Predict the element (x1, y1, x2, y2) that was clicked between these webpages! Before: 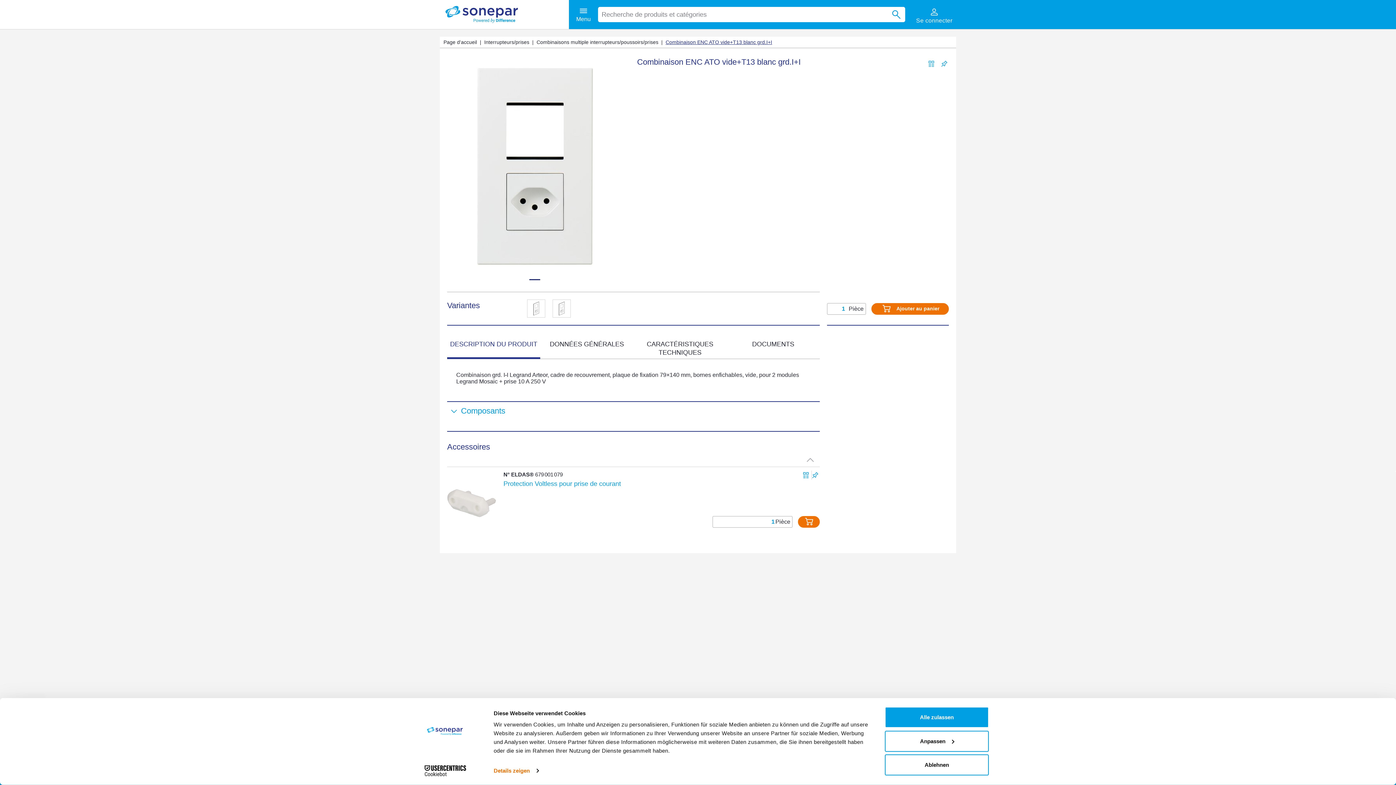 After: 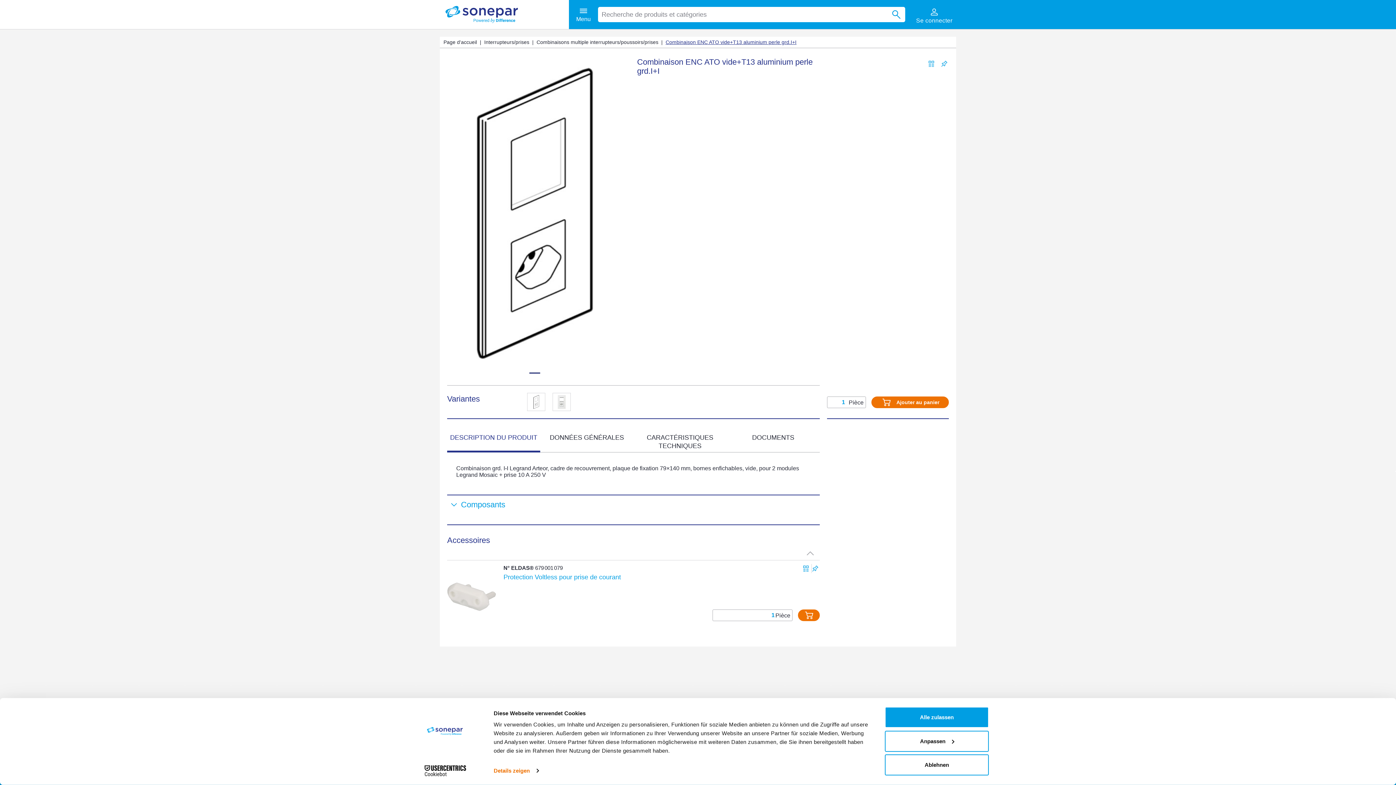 Action: bbox: (552, 299, 570, 317)